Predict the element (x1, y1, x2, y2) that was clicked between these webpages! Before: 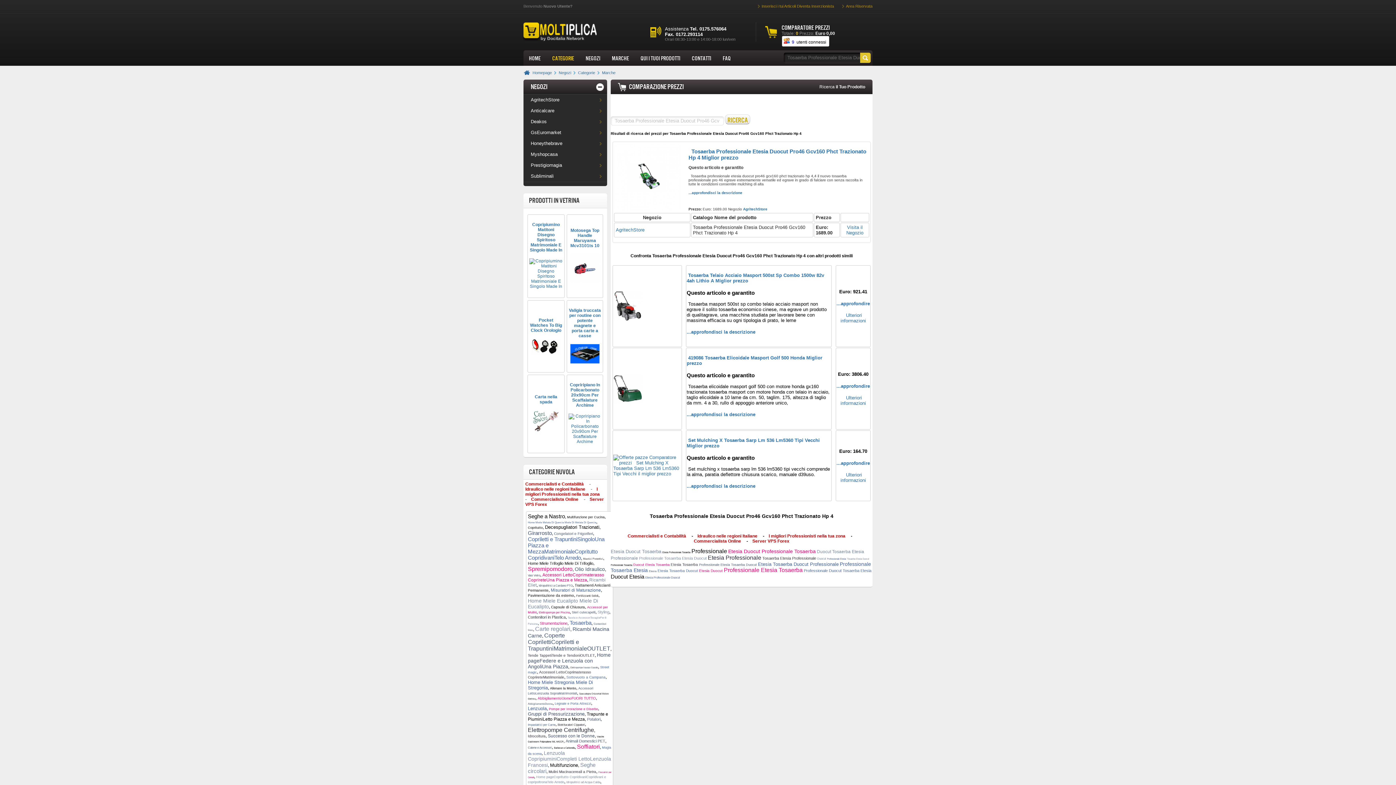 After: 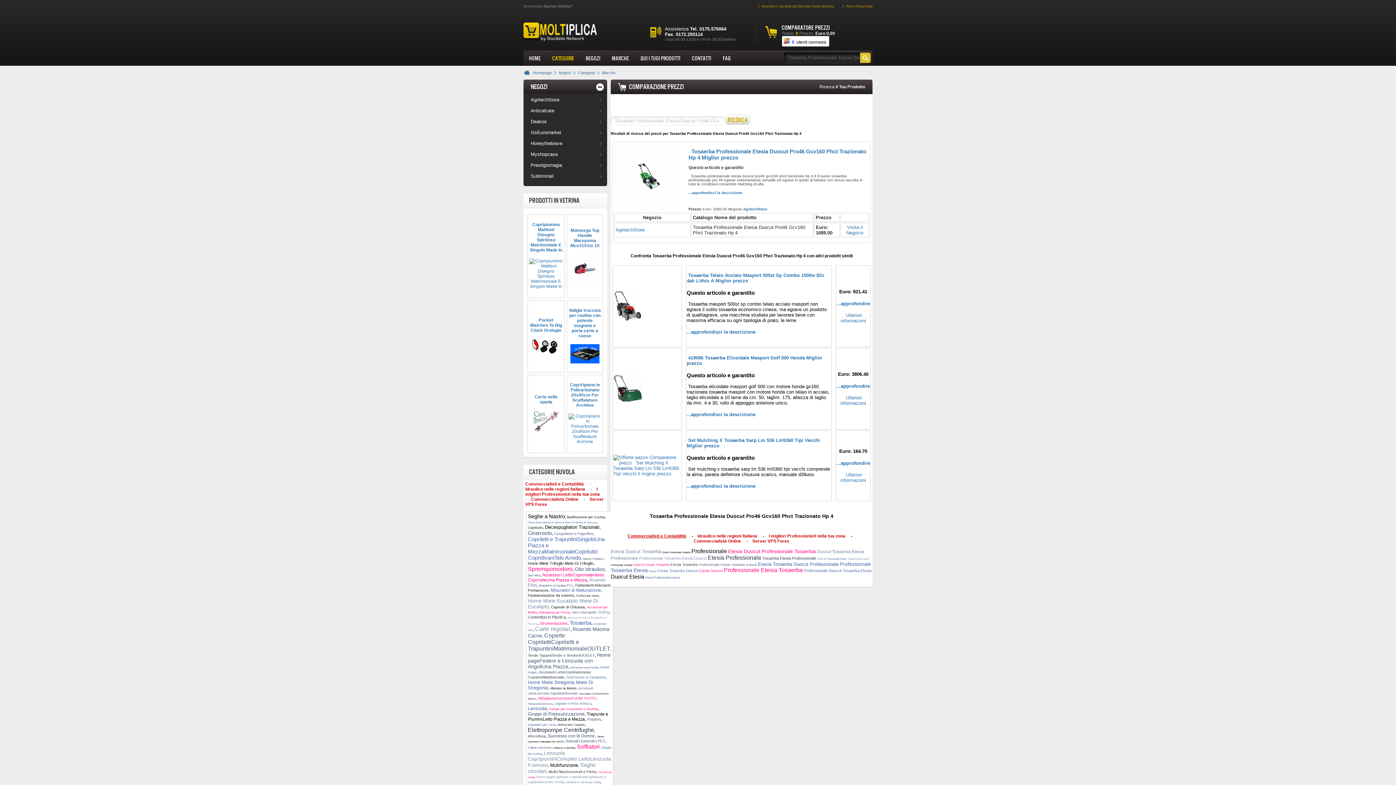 Action: bbox: (627, 533, 686, 539) label: Commercialisti e Contabilità